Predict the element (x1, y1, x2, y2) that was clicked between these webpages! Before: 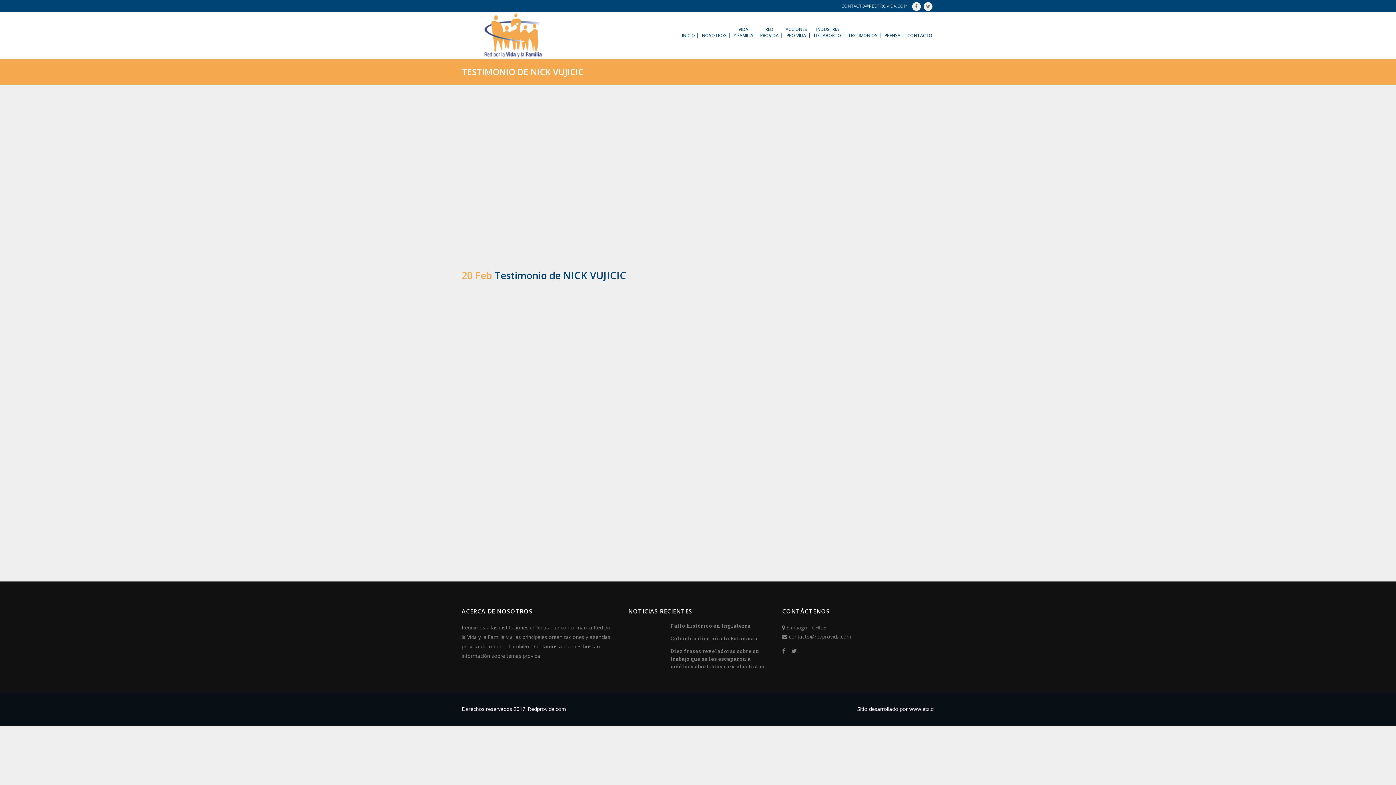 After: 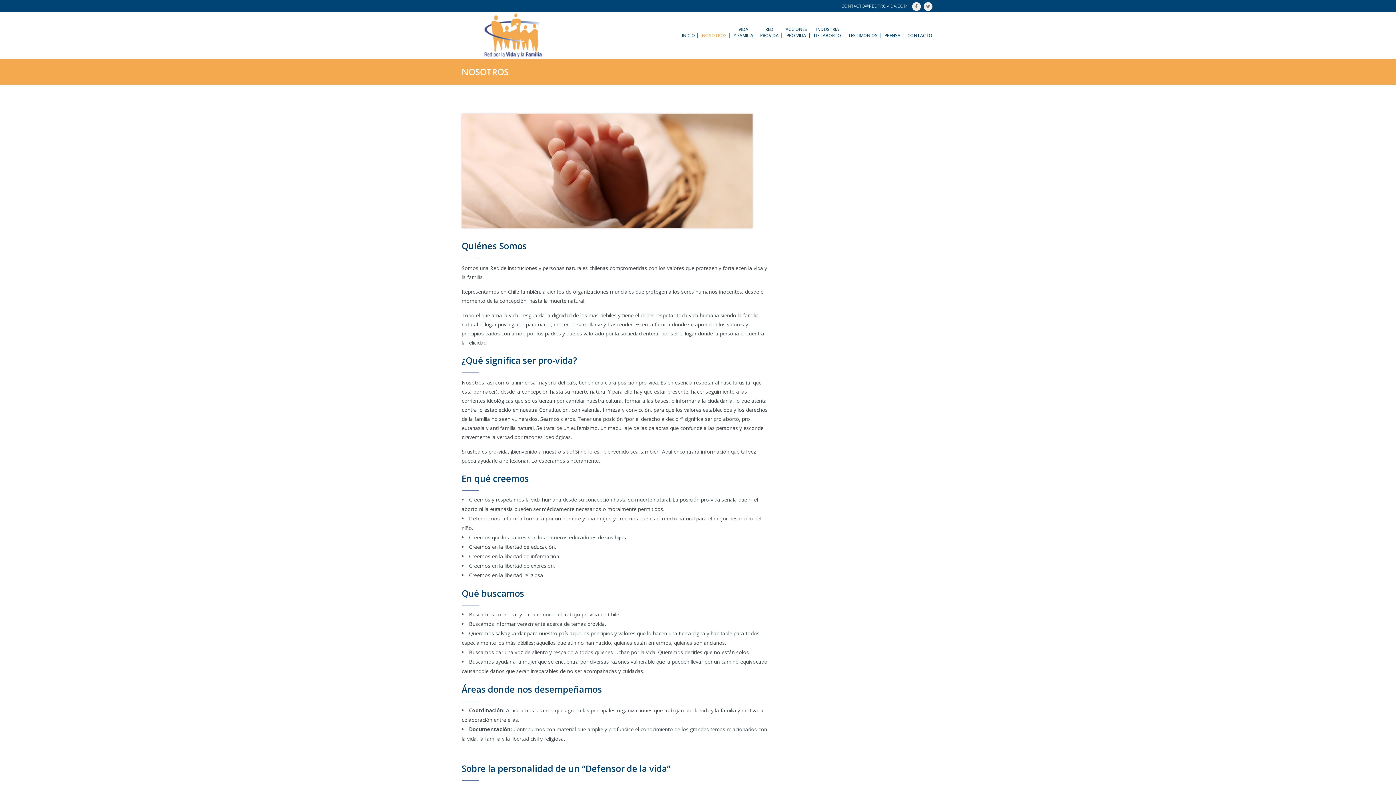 Action: bbox: (700, 12, 728, 59) label: NOSOTROS